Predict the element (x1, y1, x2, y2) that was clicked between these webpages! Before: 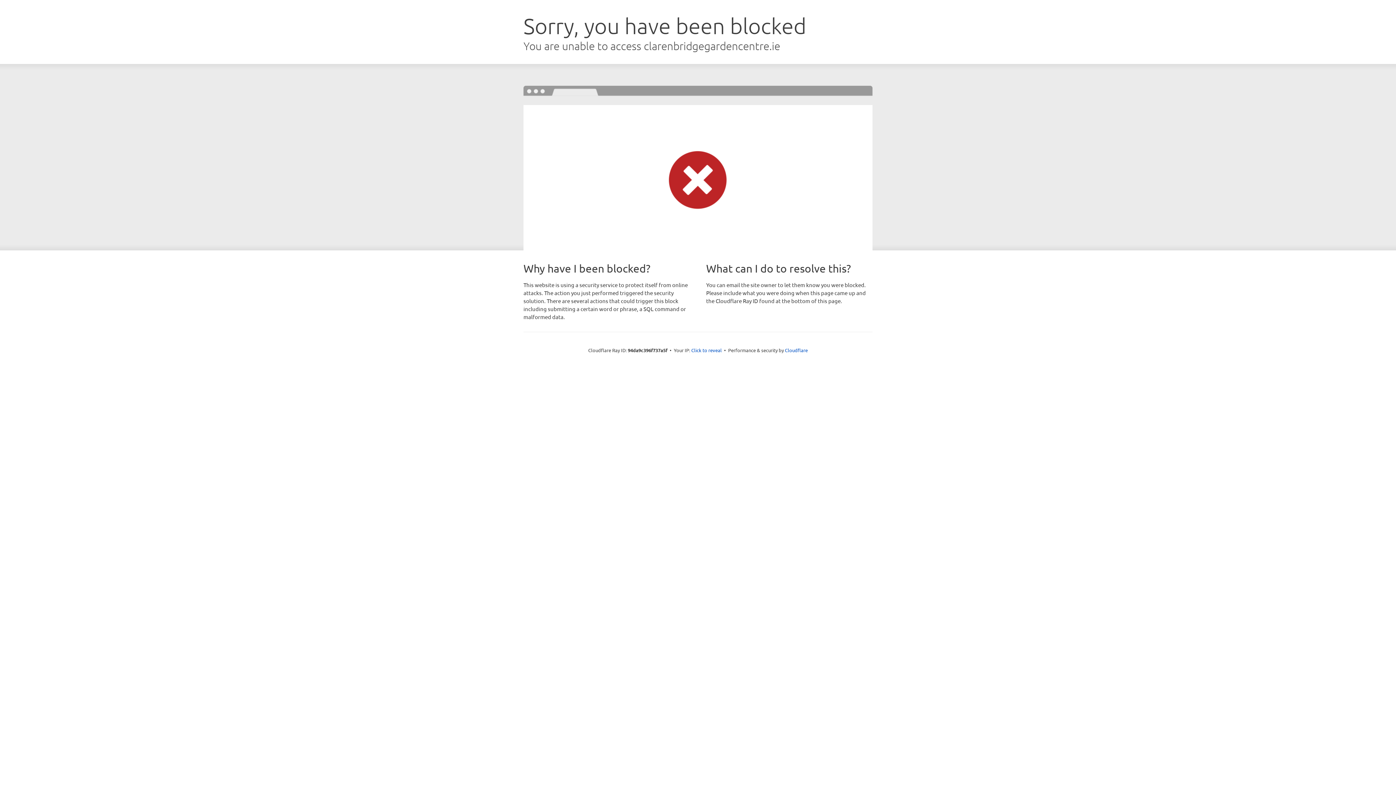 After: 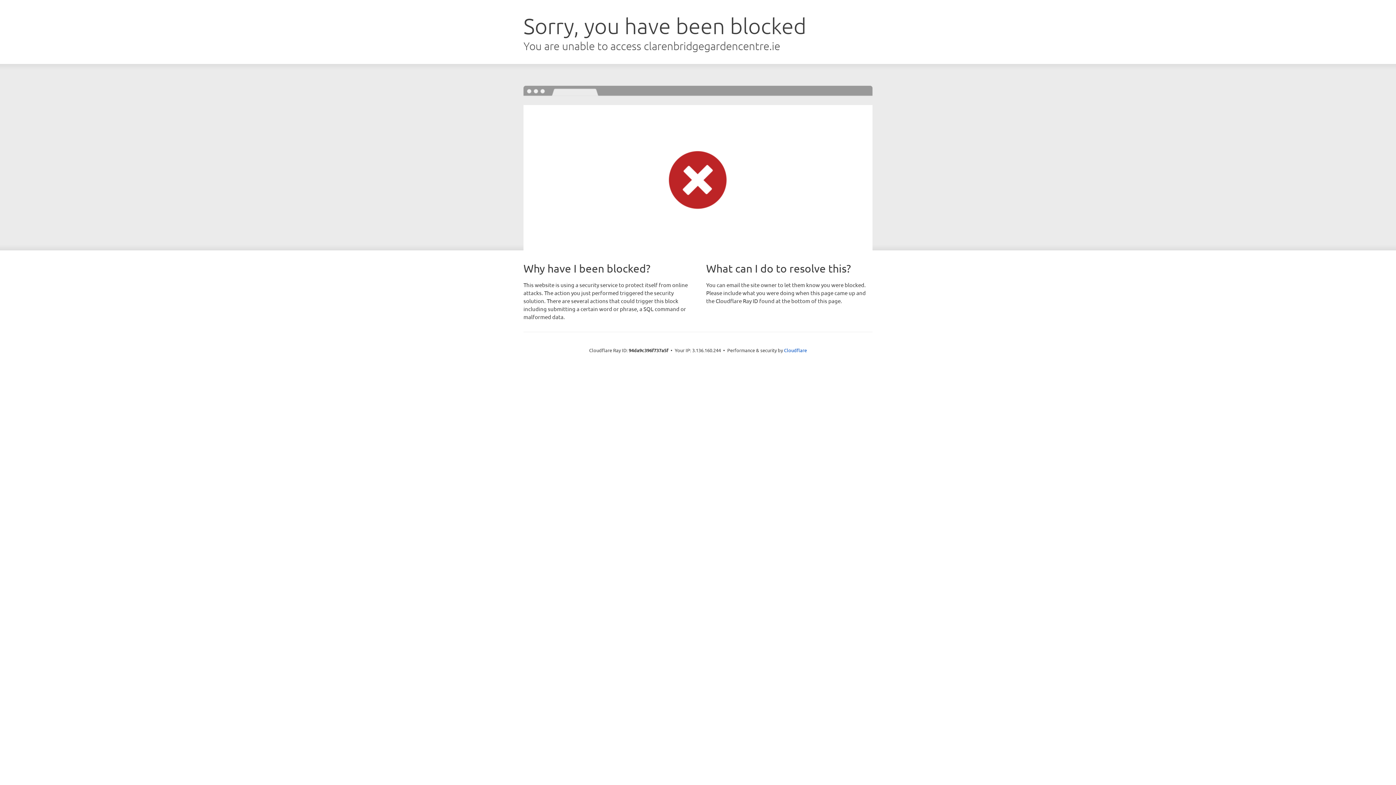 Action: bbox: (691, 346, 722, 353) label: Click to reveal